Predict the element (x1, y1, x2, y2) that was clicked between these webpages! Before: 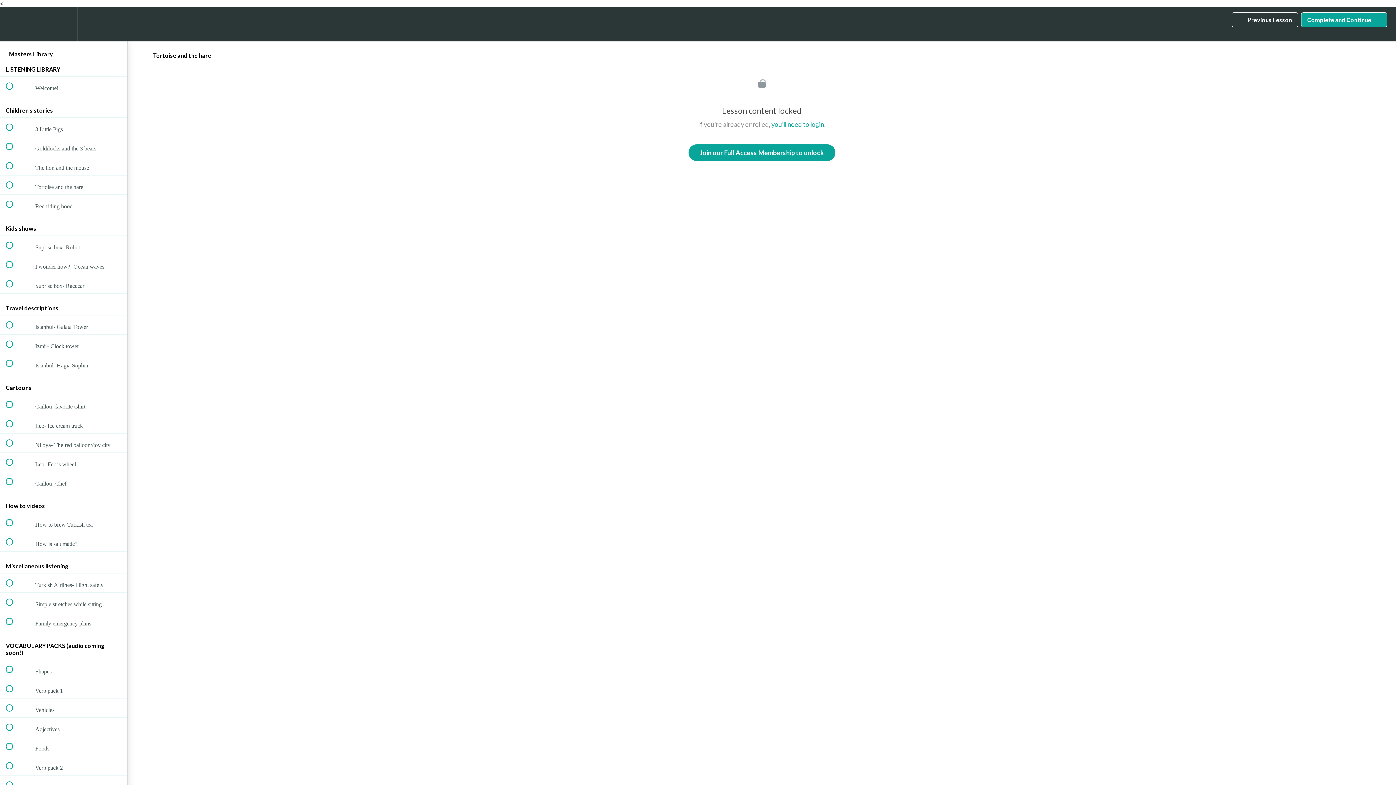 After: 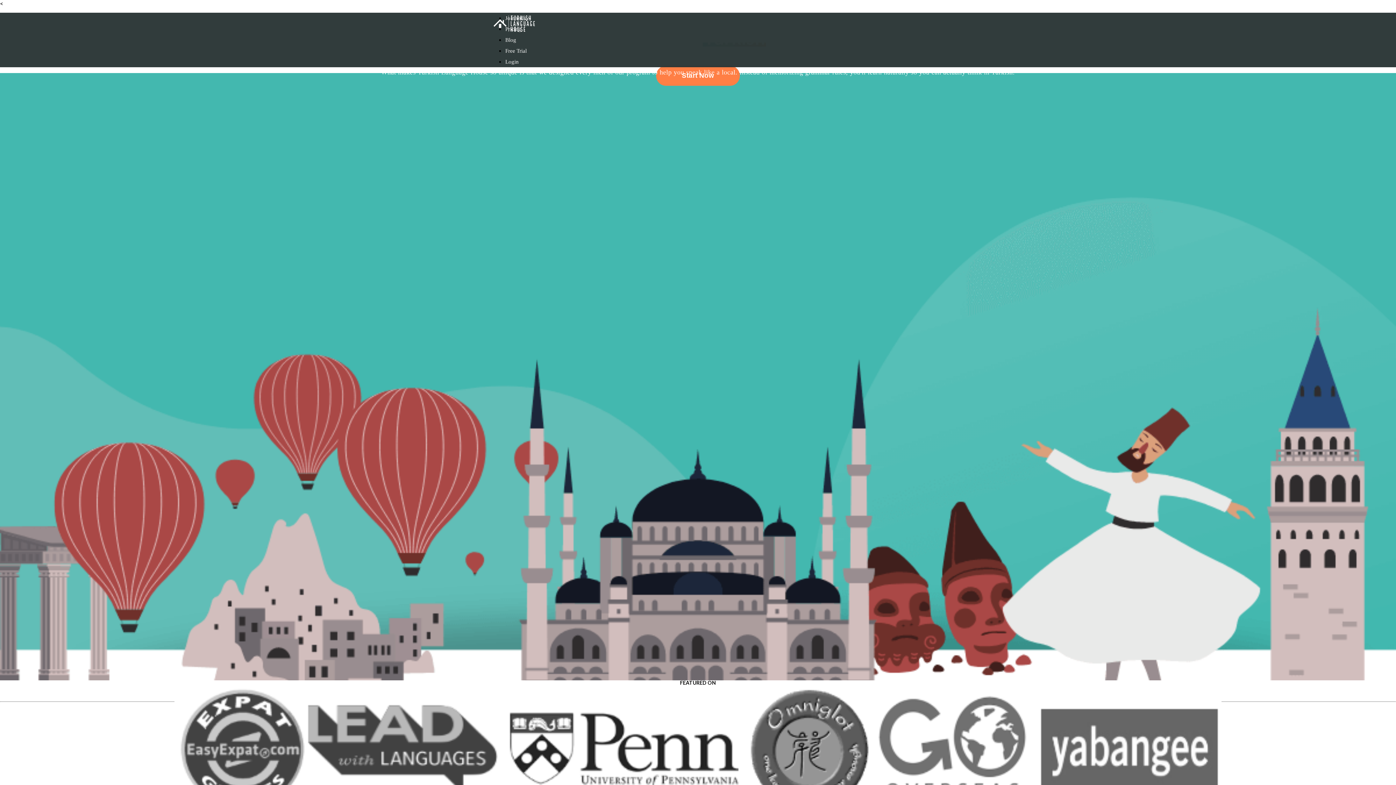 Action: bbox: (688, 144, 835, 161) label: Join our Full Access Membership to unlock